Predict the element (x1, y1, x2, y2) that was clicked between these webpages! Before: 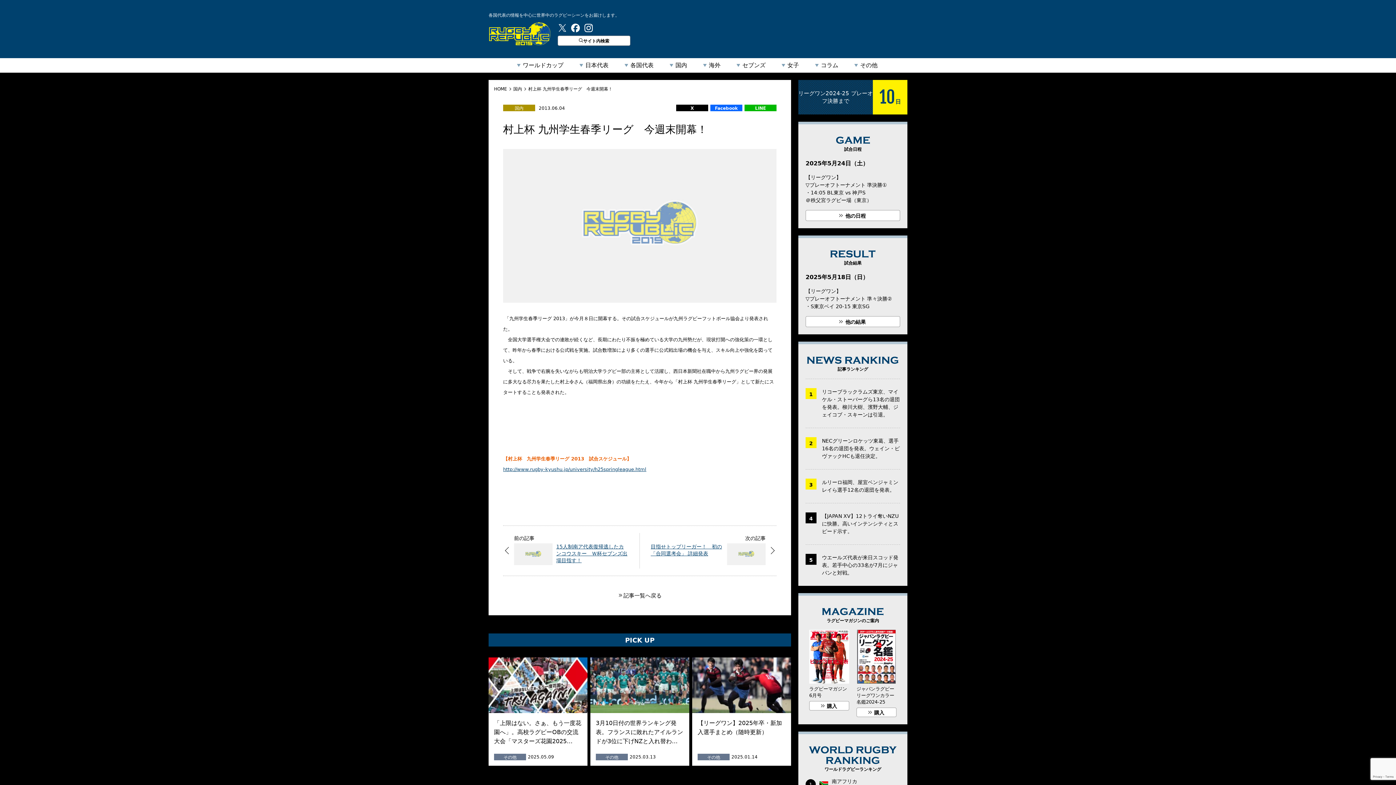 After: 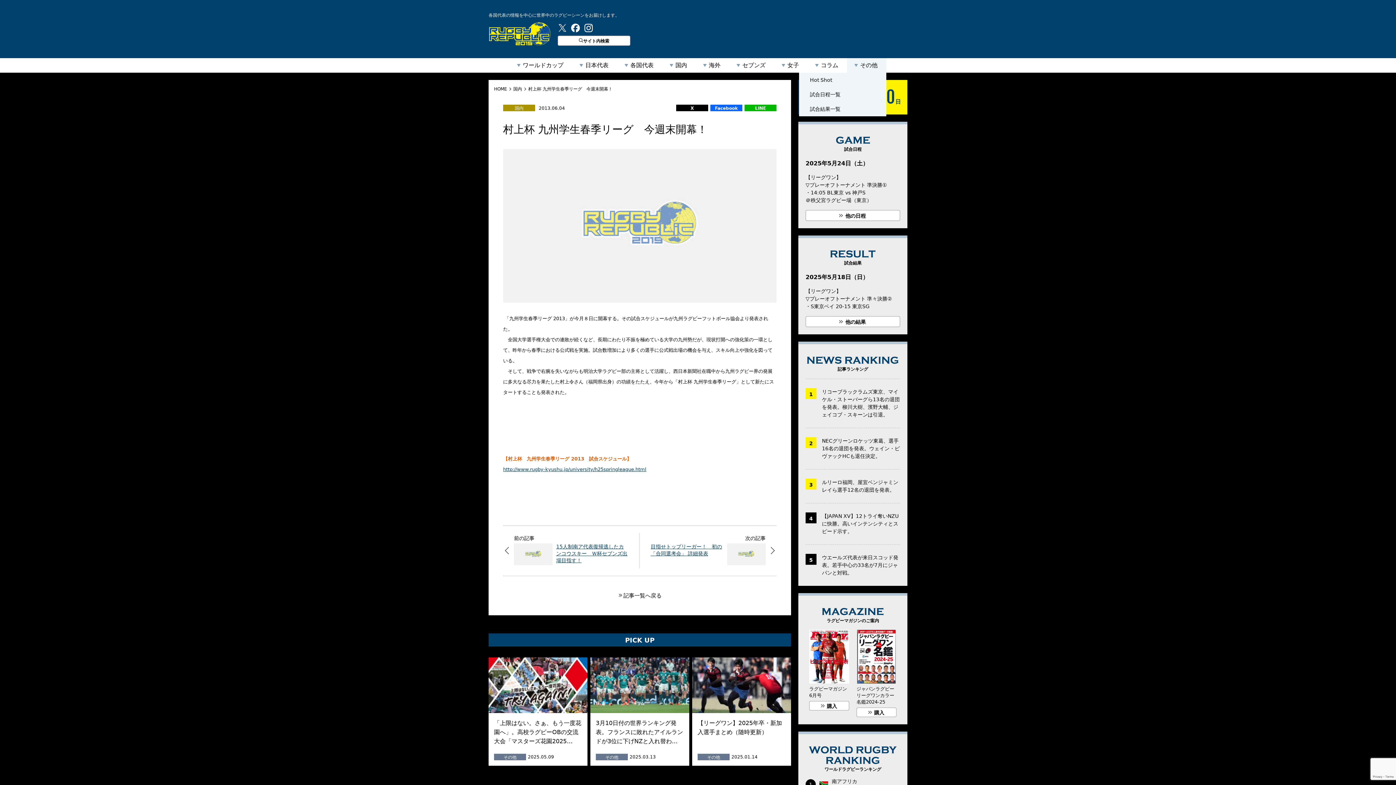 Action: label: その他 bbox: (847, 58, 886, 72)